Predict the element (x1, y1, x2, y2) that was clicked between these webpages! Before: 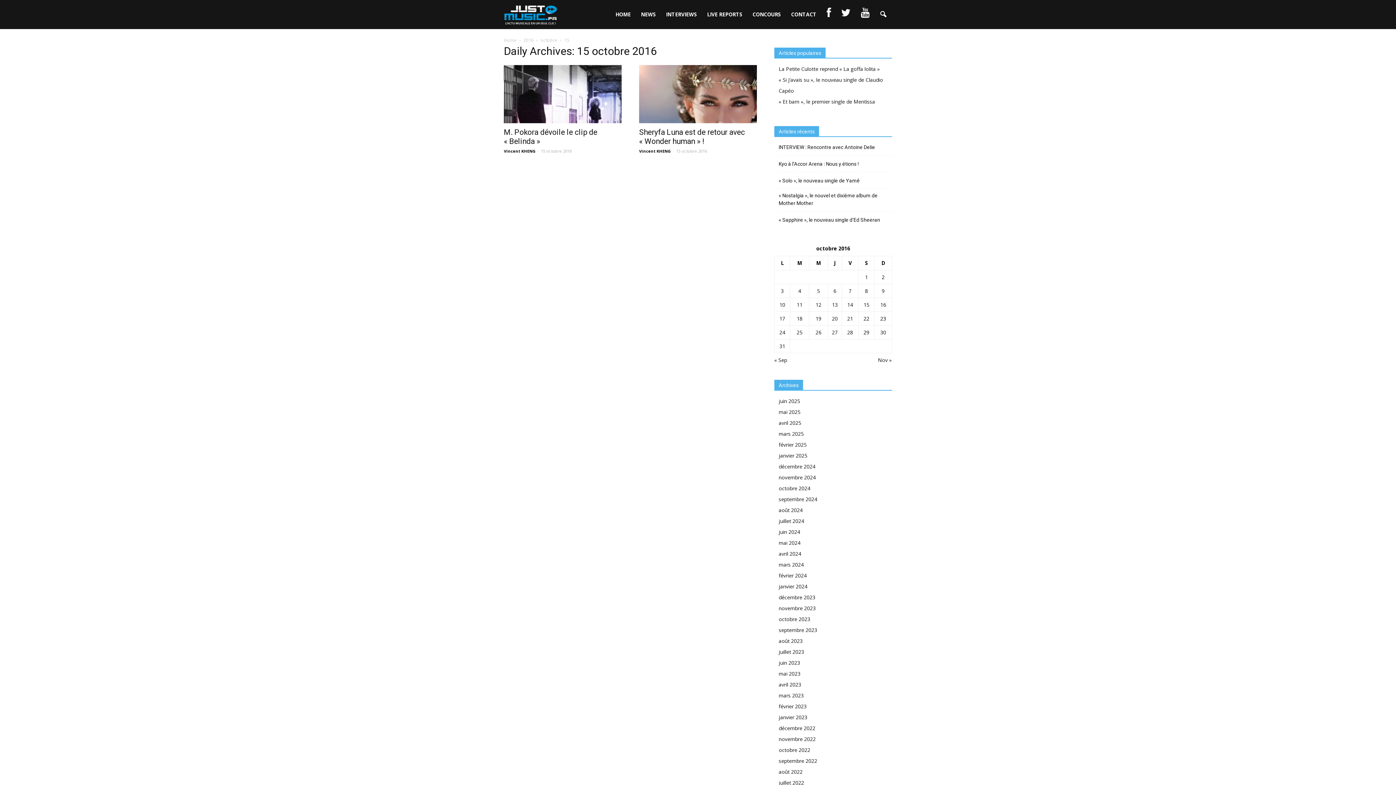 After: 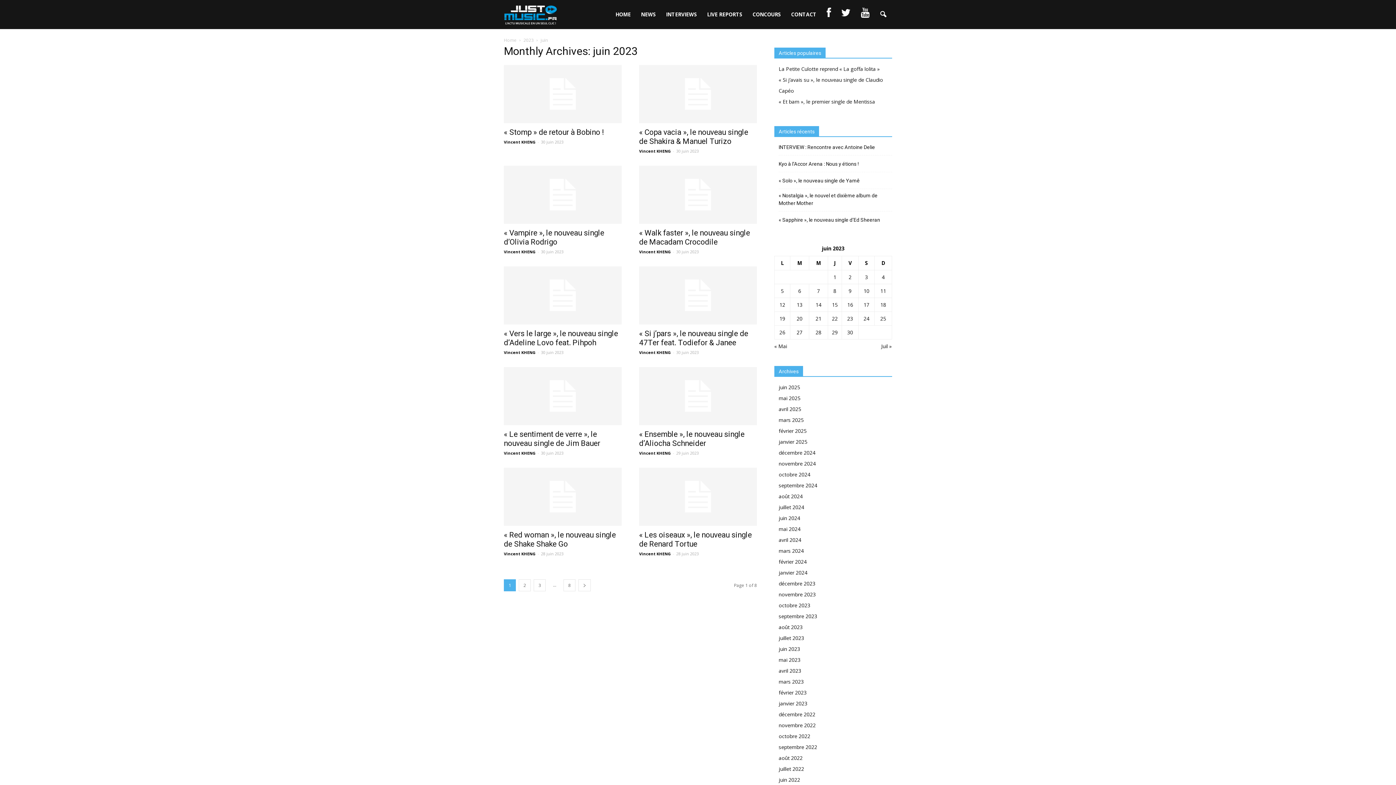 Action: label: juin 2023 bbox: (778, 659, 800, 666)